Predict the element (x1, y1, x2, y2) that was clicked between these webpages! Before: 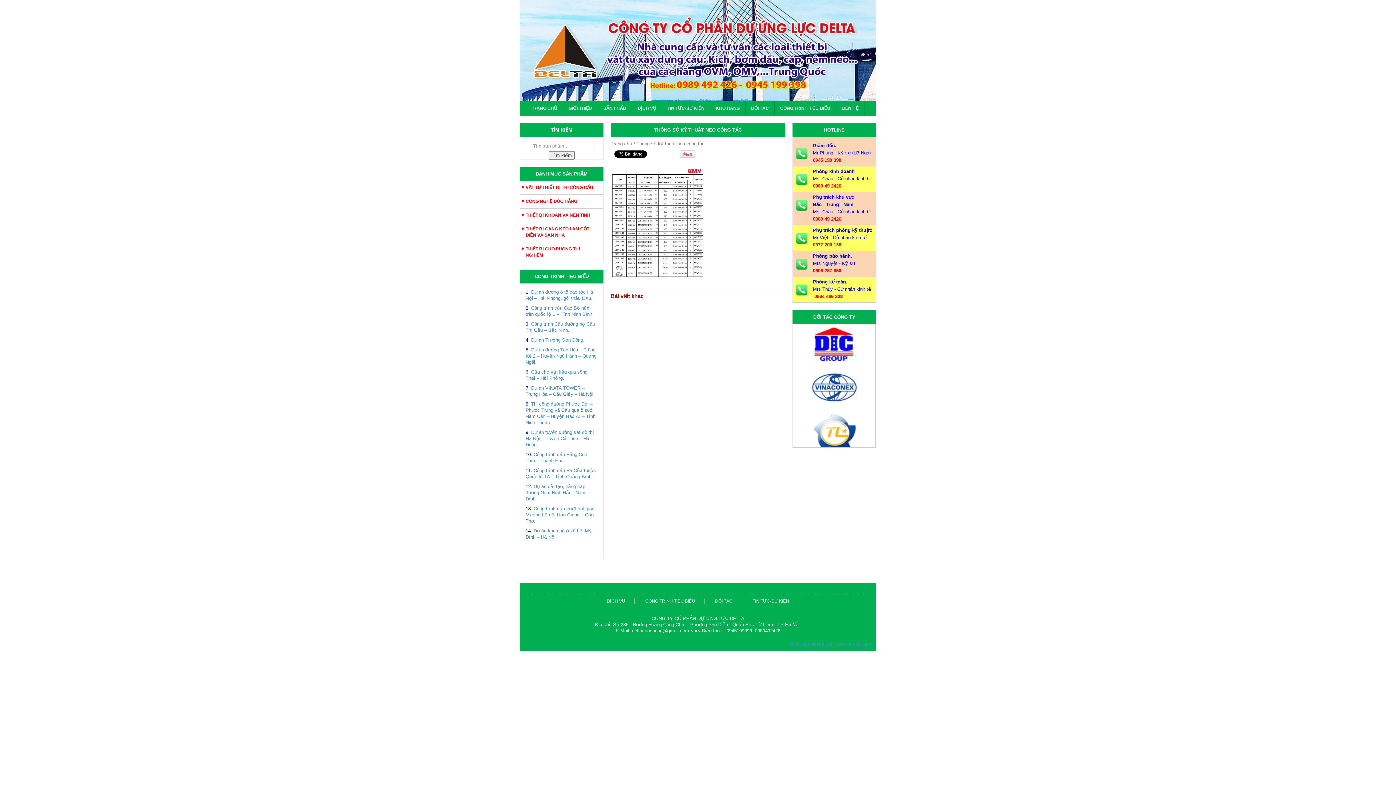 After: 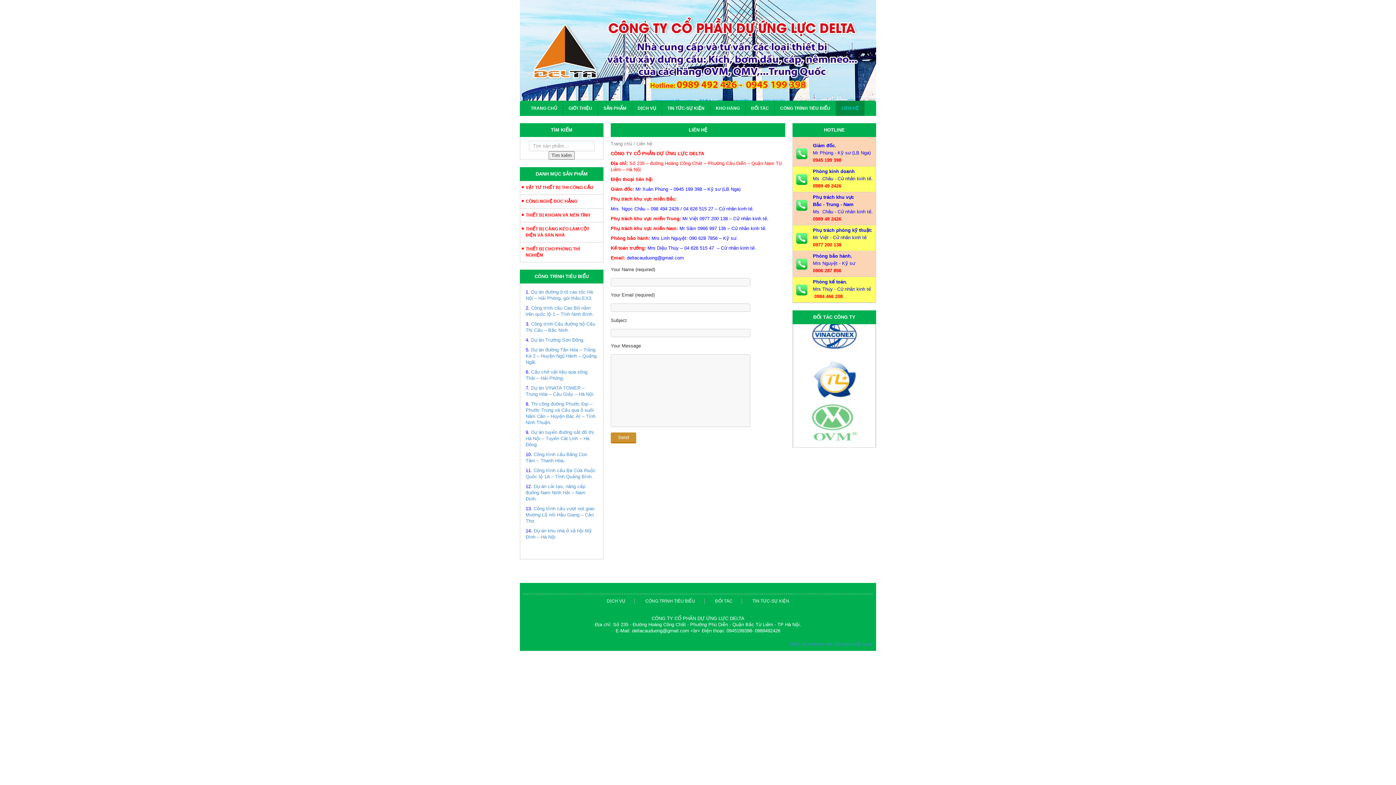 Action: label: LIÊN HỆ bbox: (836, 100, 864, 116)